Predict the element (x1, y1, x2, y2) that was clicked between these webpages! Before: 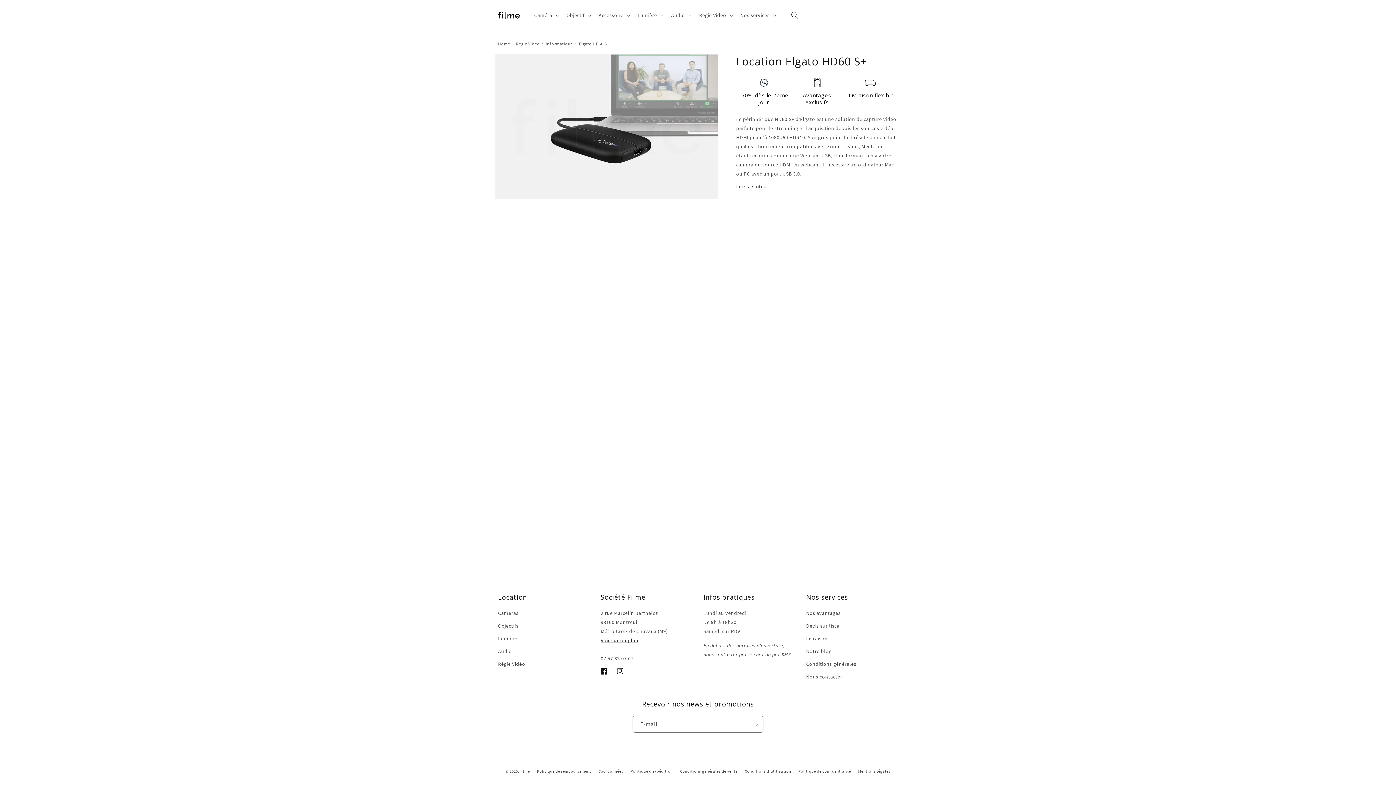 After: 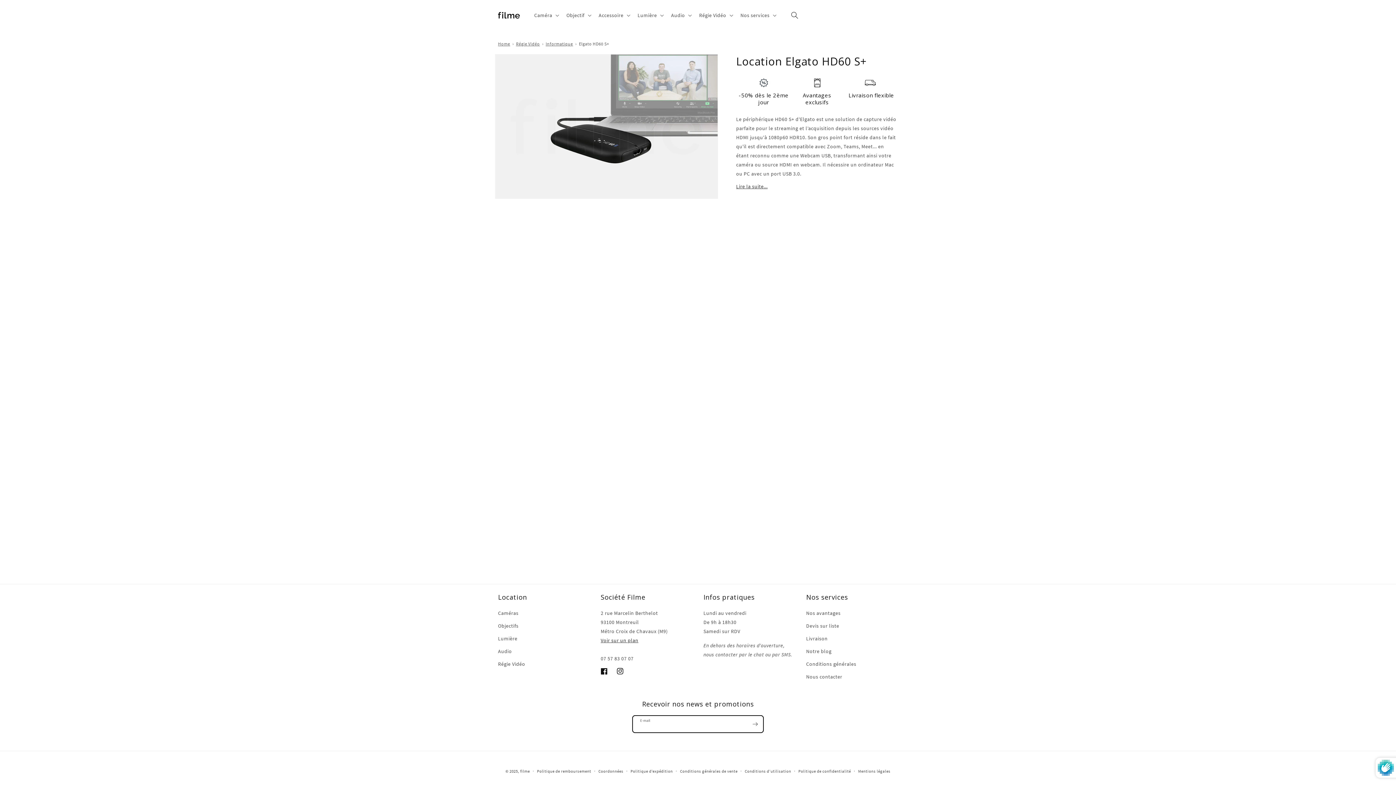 Action: label: S'inscrire bbox: (747, 716, 763, 733)